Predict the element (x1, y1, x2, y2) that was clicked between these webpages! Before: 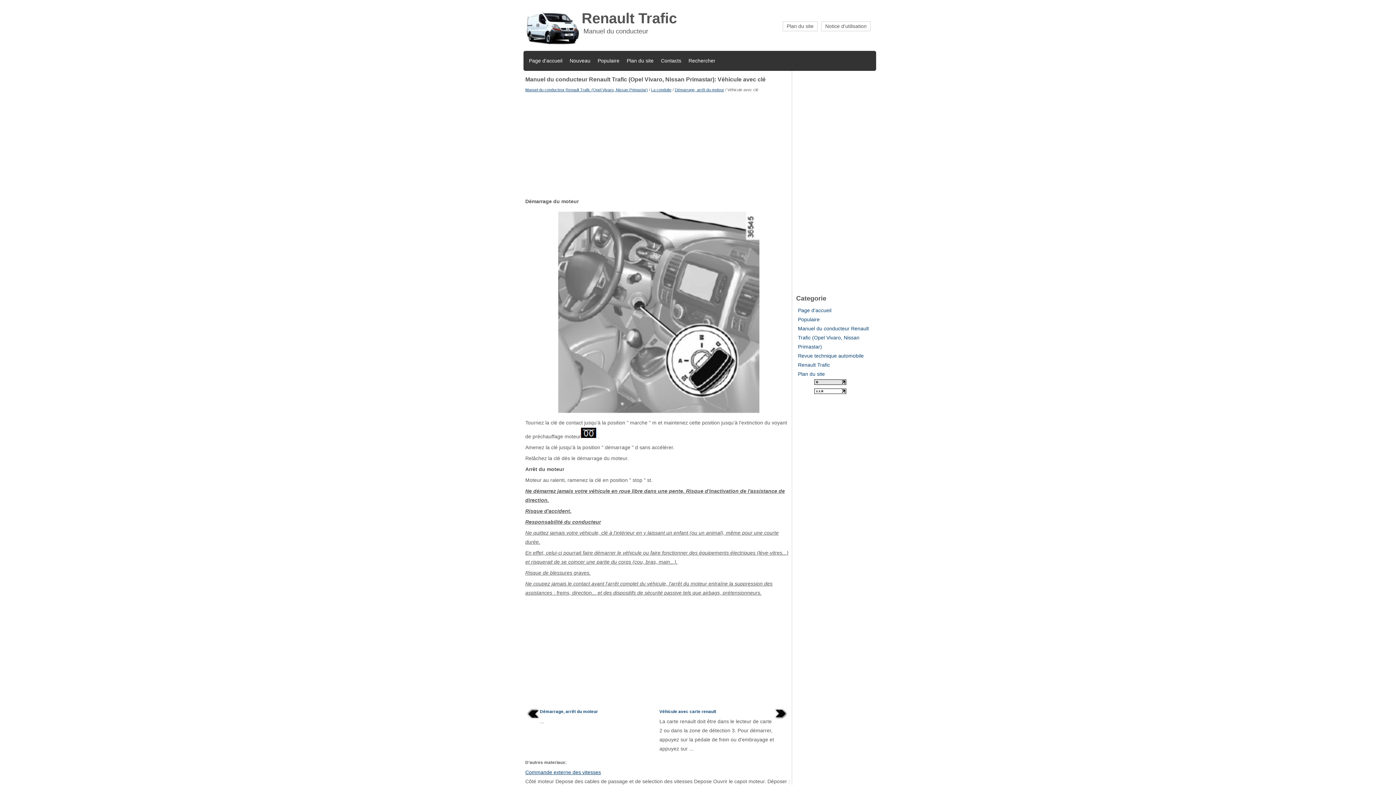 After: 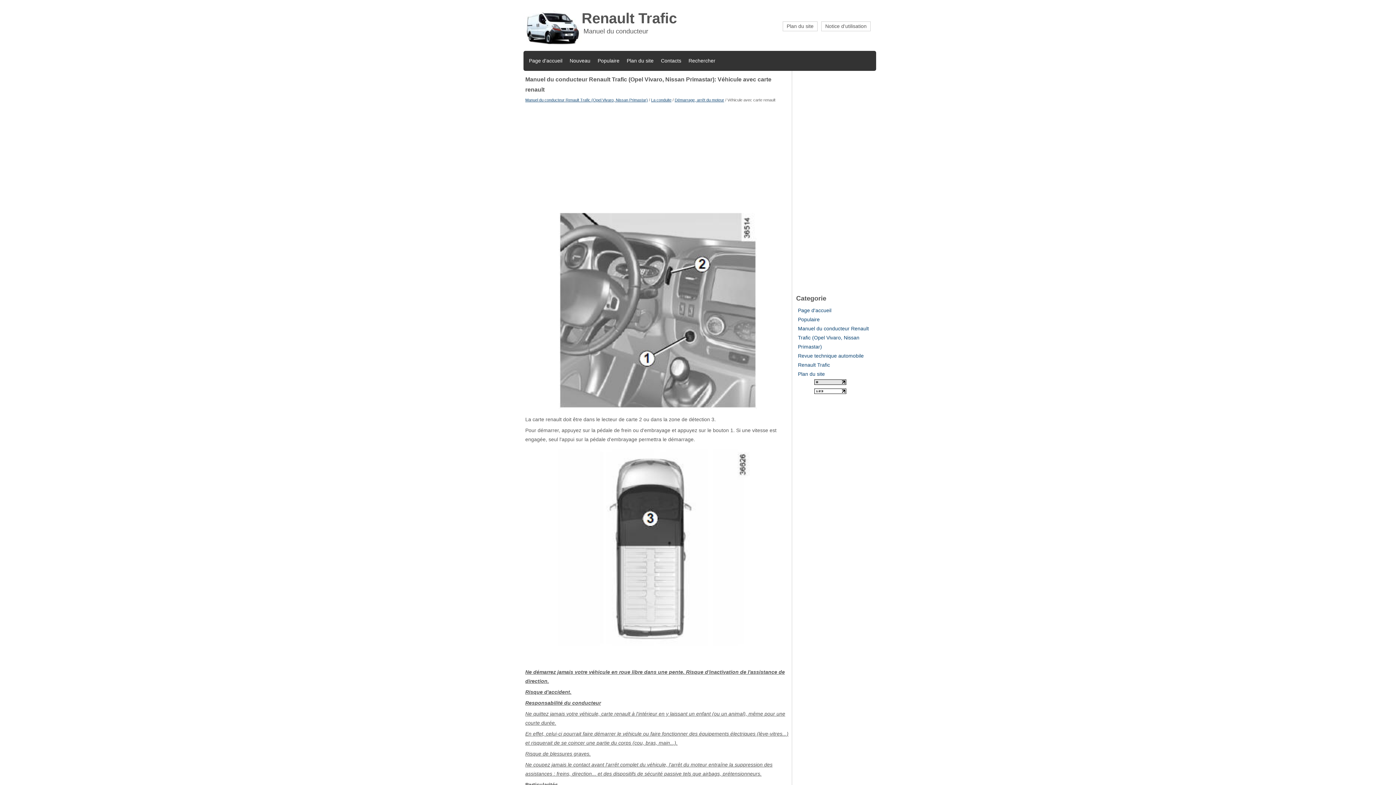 Action: bbox: (659, 709, 716, 714) label: Véhicule avec carte renault